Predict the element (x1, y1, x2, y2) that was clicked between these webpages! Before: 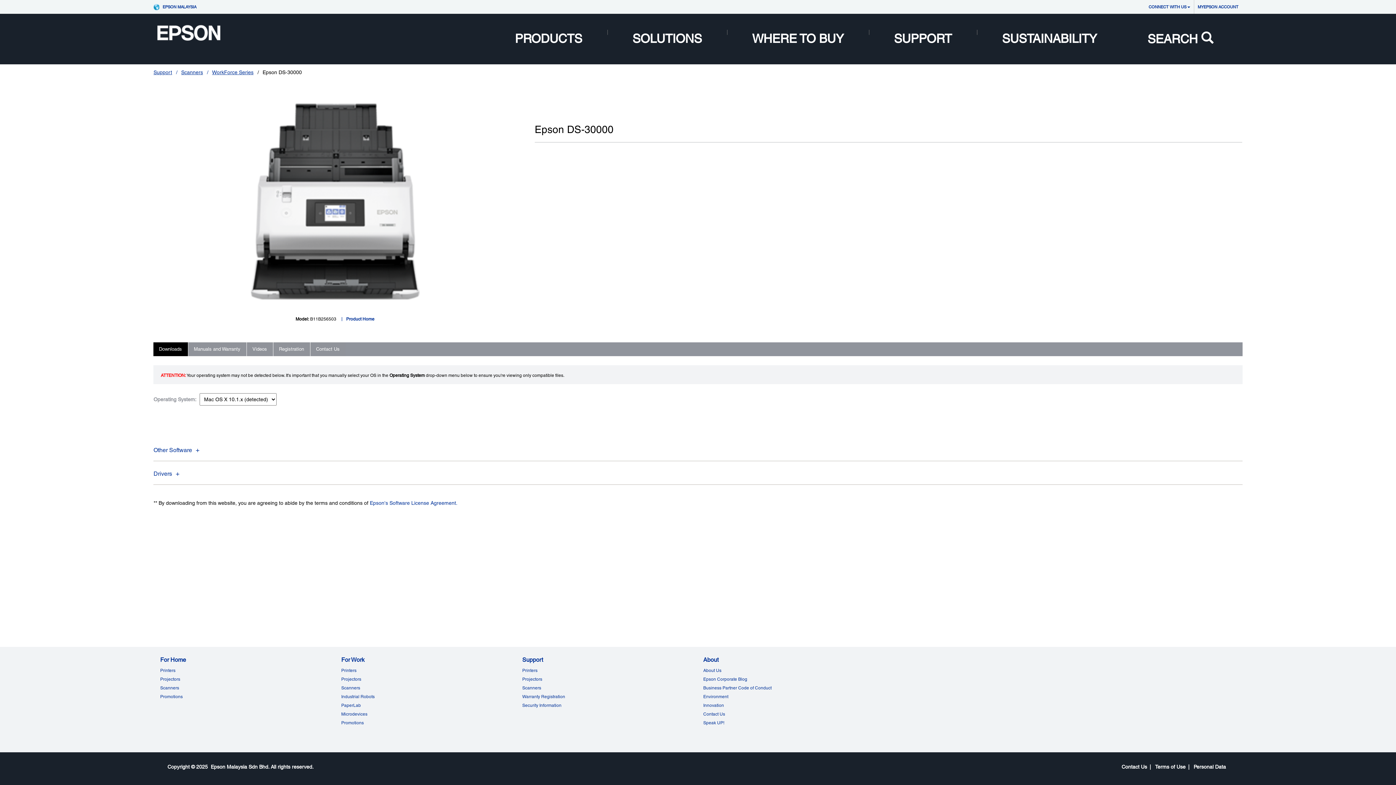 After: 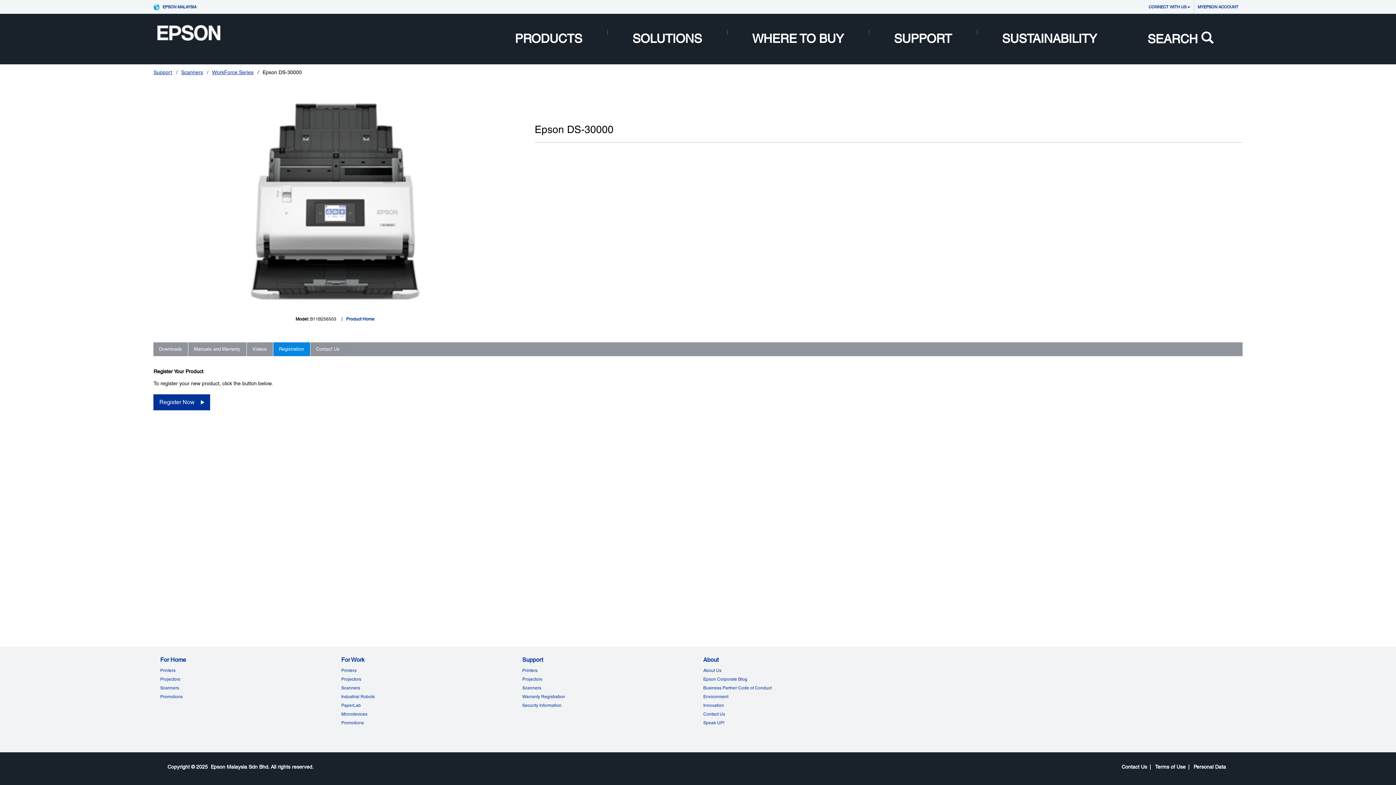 Action: label: Registration bbox: (273, 342, 310, 356)